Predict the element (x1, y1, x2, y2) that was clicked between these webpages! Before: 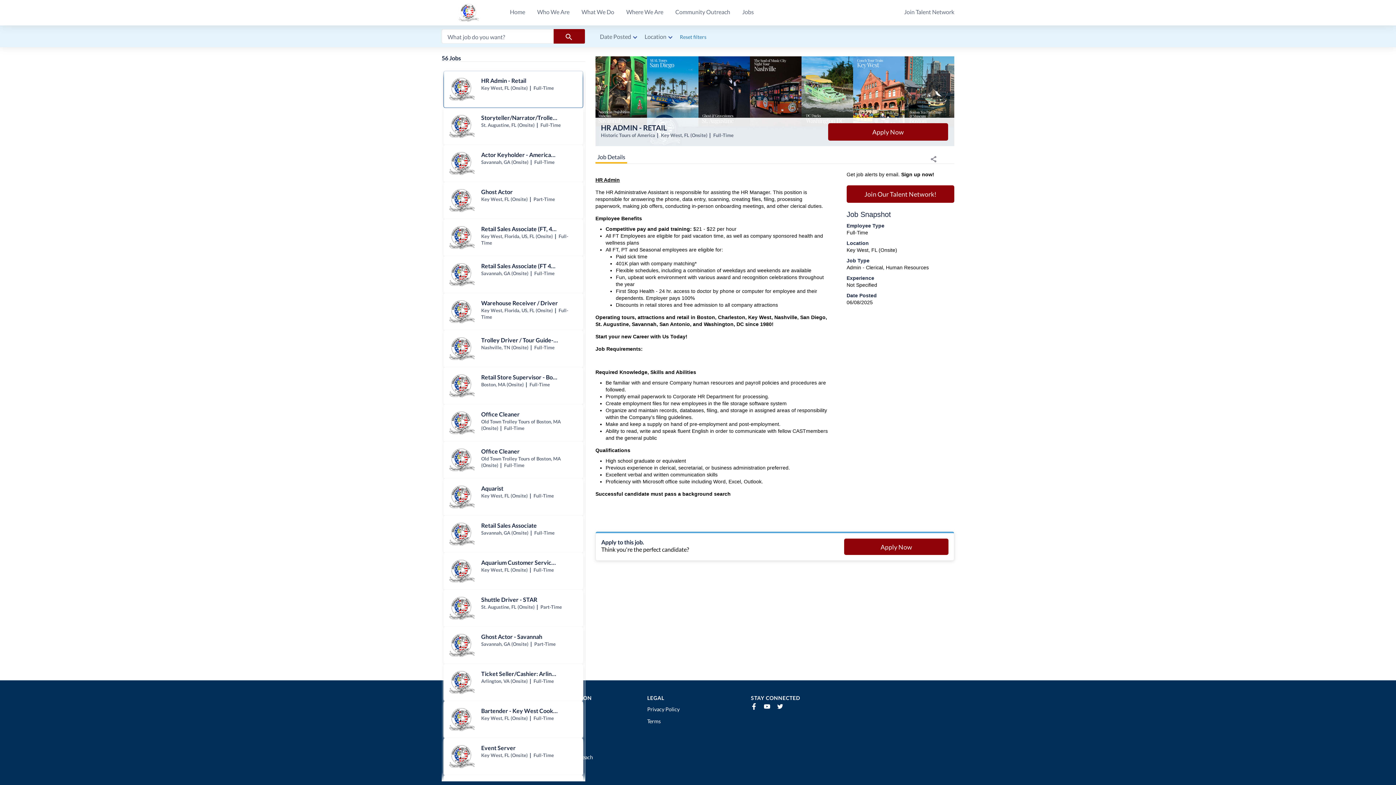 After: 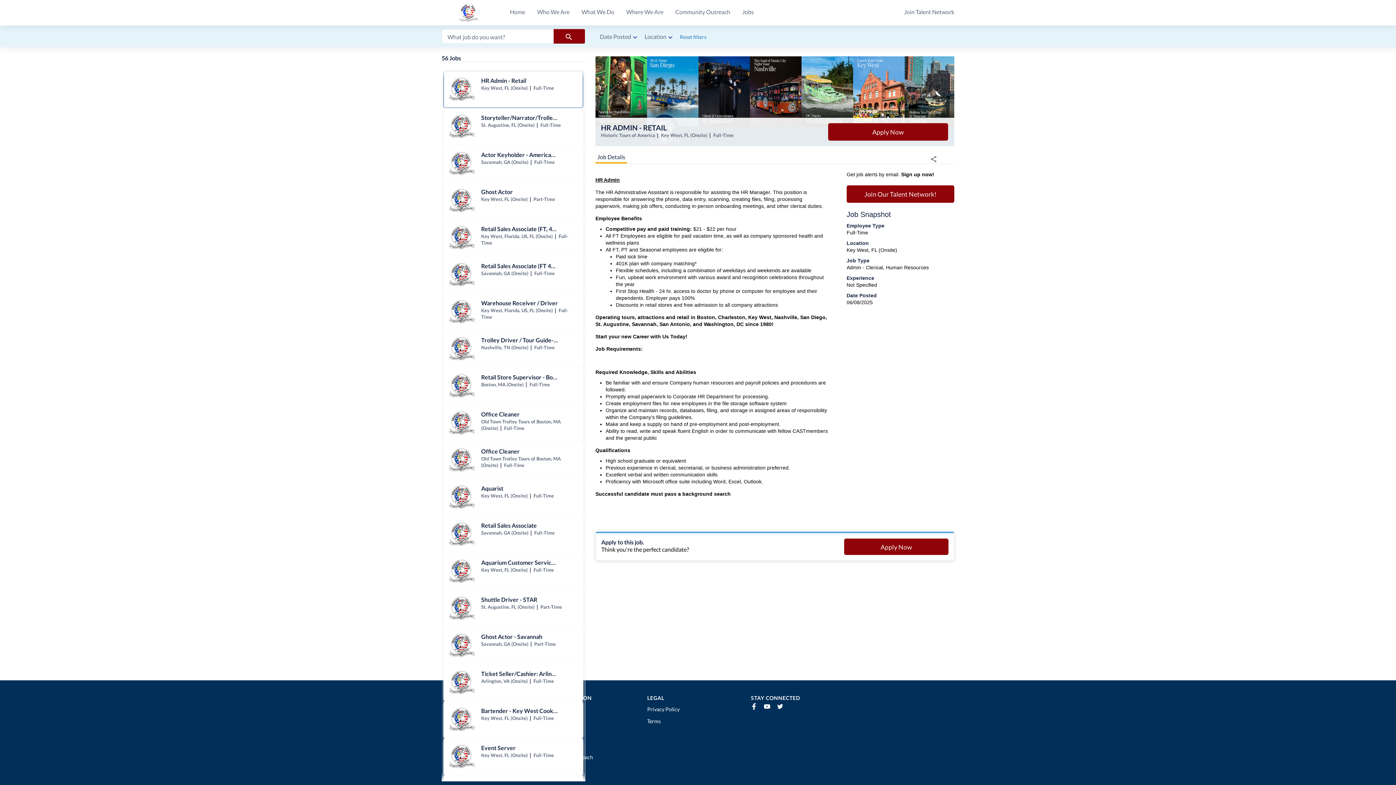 Action: bbox: (543, 718, 643, 725) label: Who We Are